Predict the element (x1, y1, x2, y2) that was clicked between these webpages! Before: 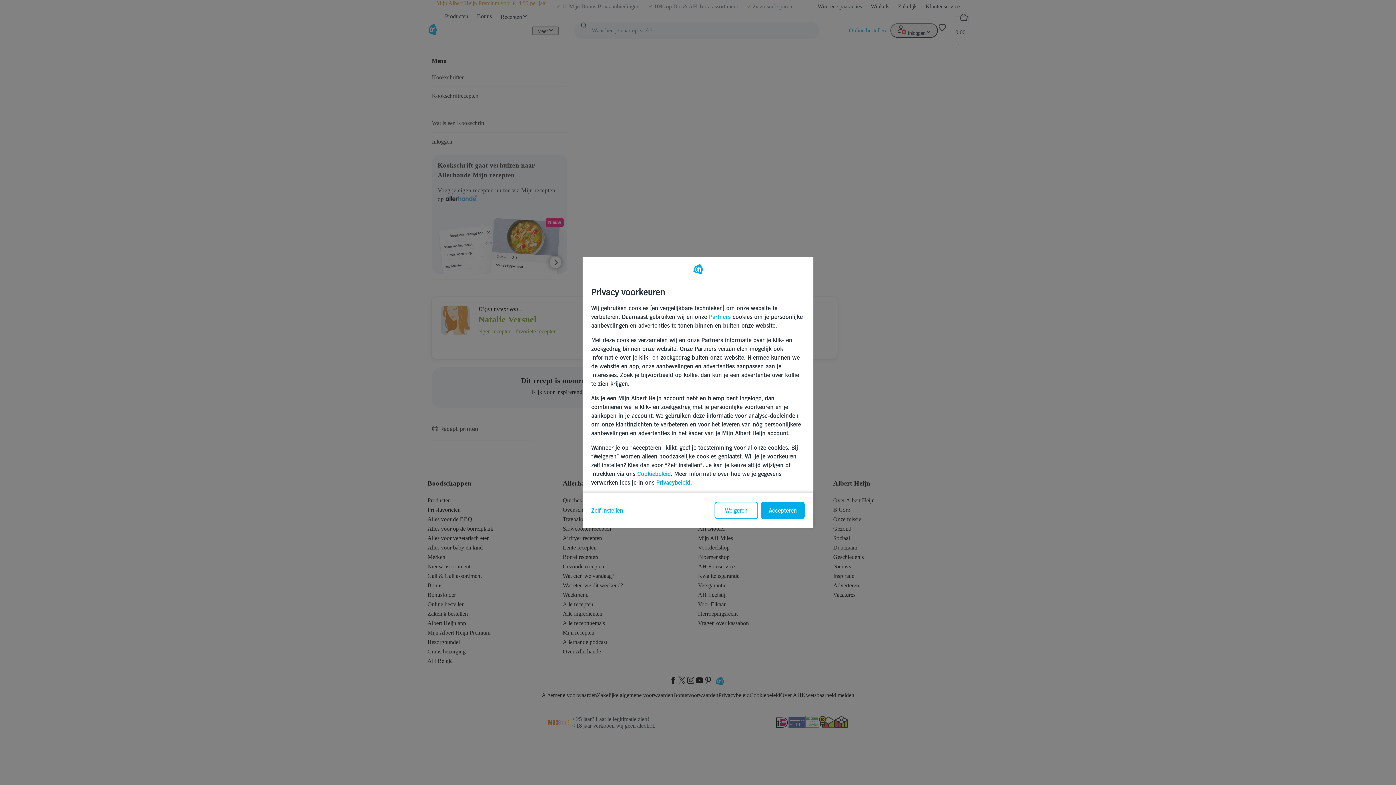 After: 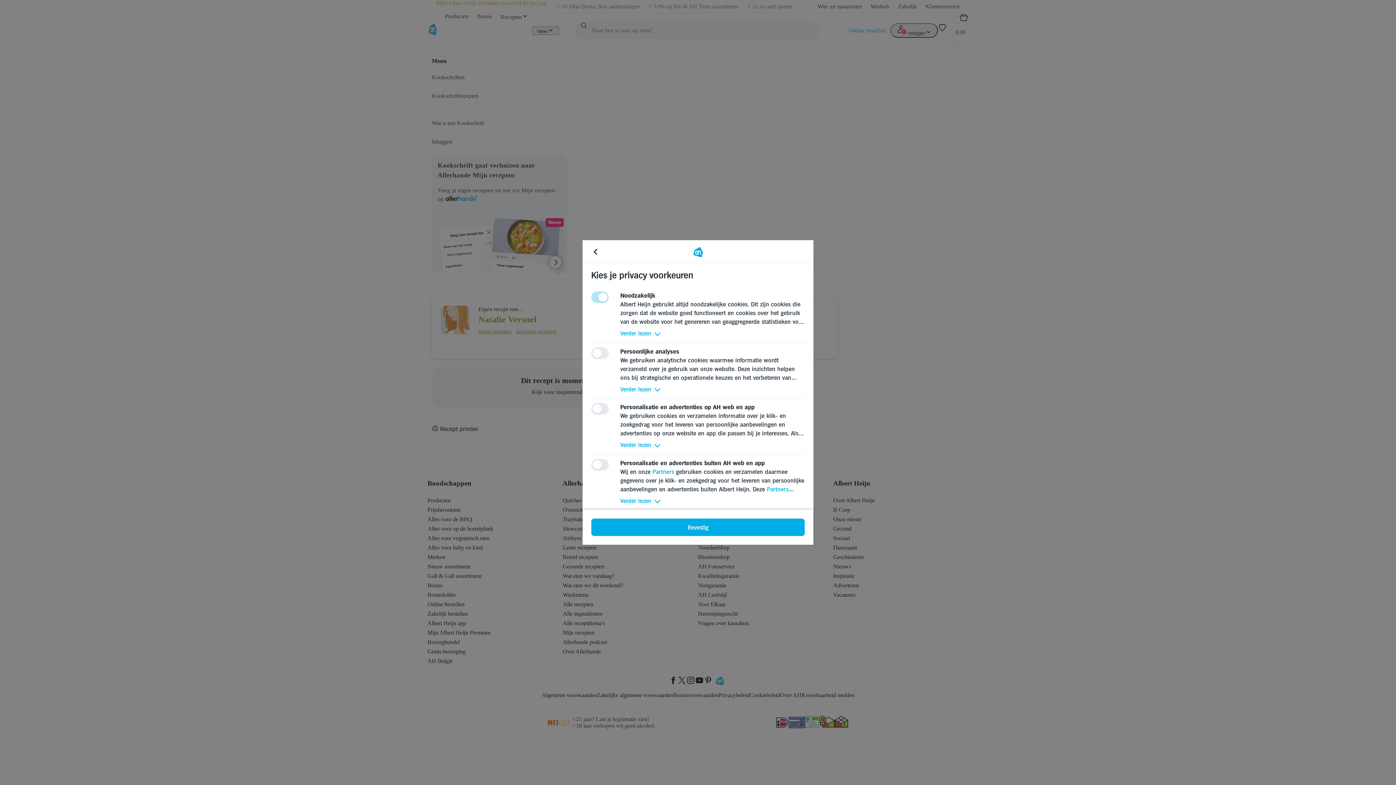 Action: label: Zelf instellen bbox: (591, 507, 714, 514)